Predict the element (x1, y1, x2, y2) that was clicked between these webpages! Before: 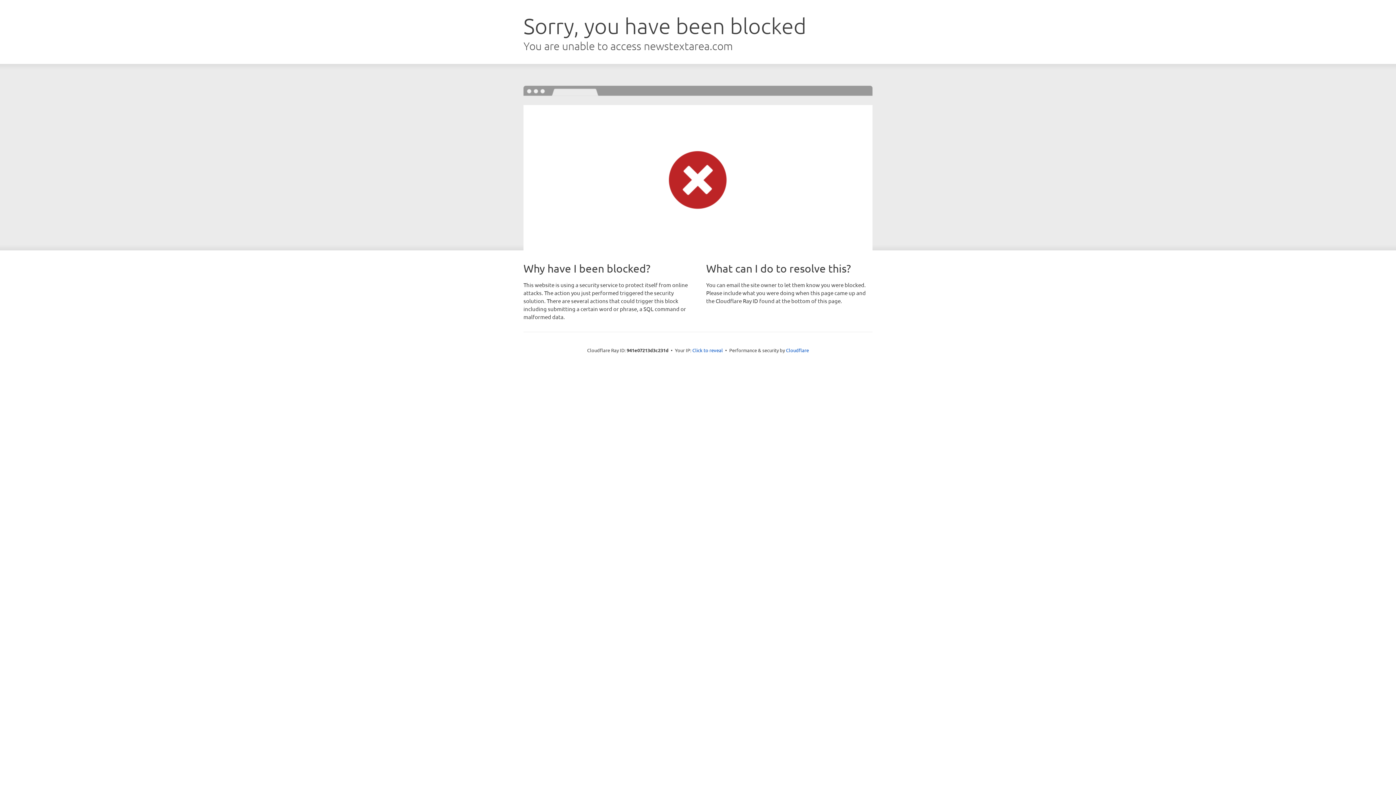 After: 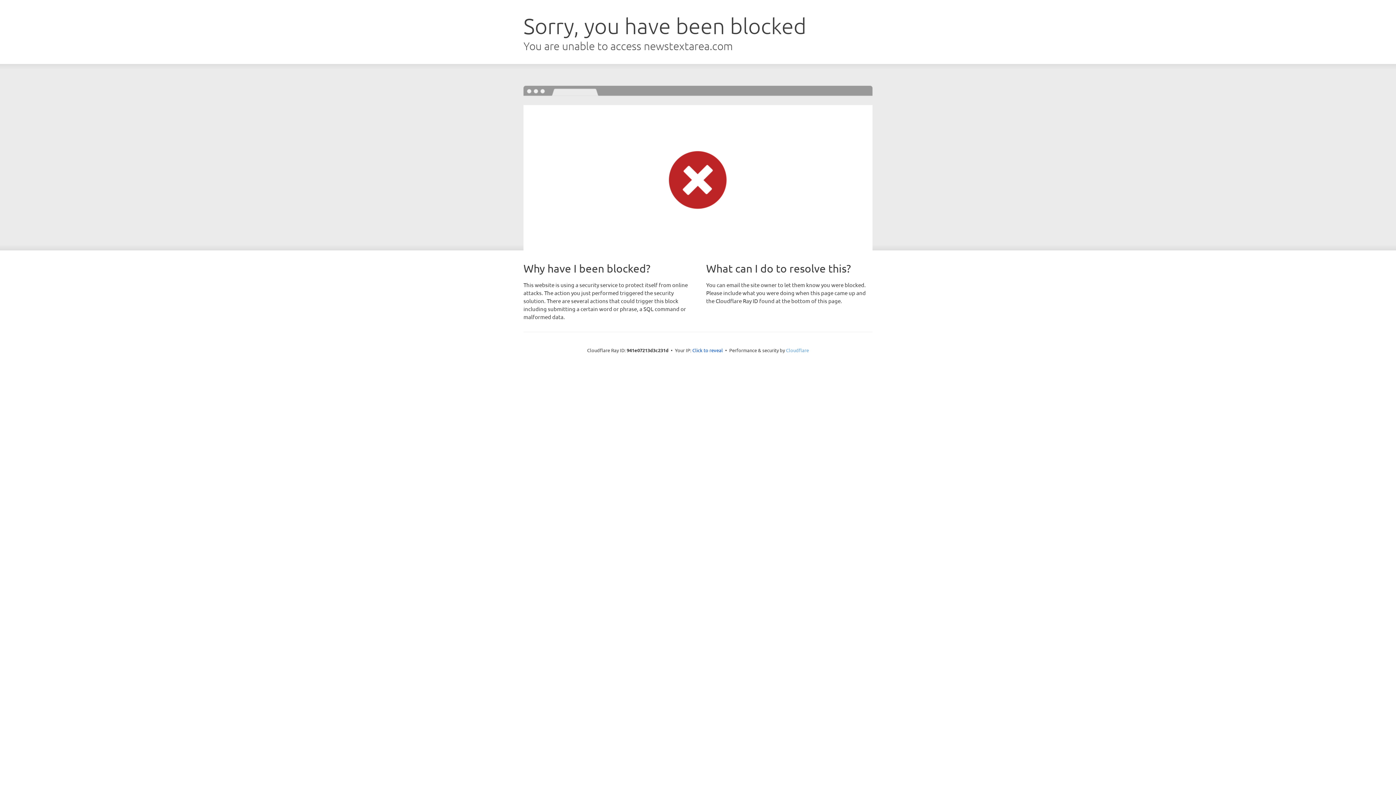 Action: label: Cloudflare bbox: (786, 347, 809, 353)